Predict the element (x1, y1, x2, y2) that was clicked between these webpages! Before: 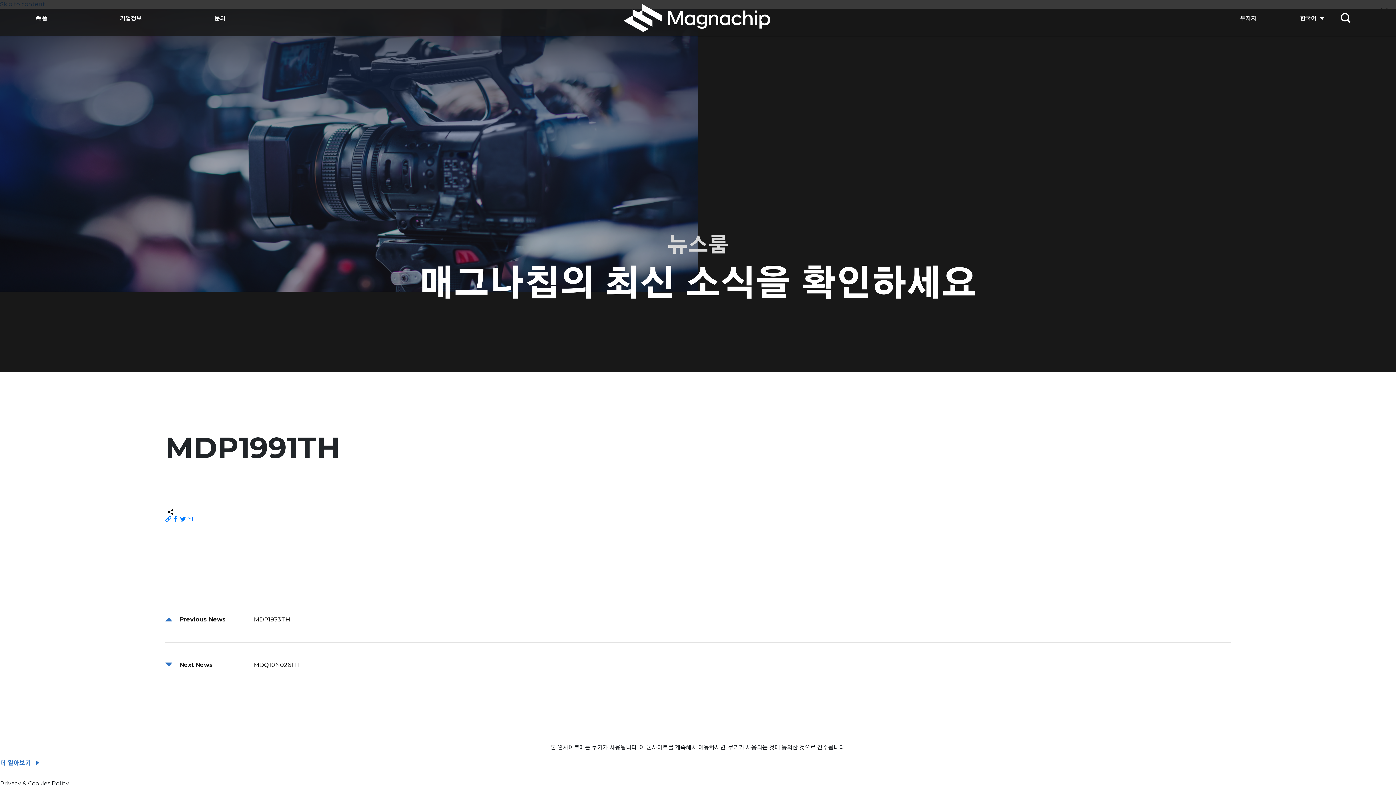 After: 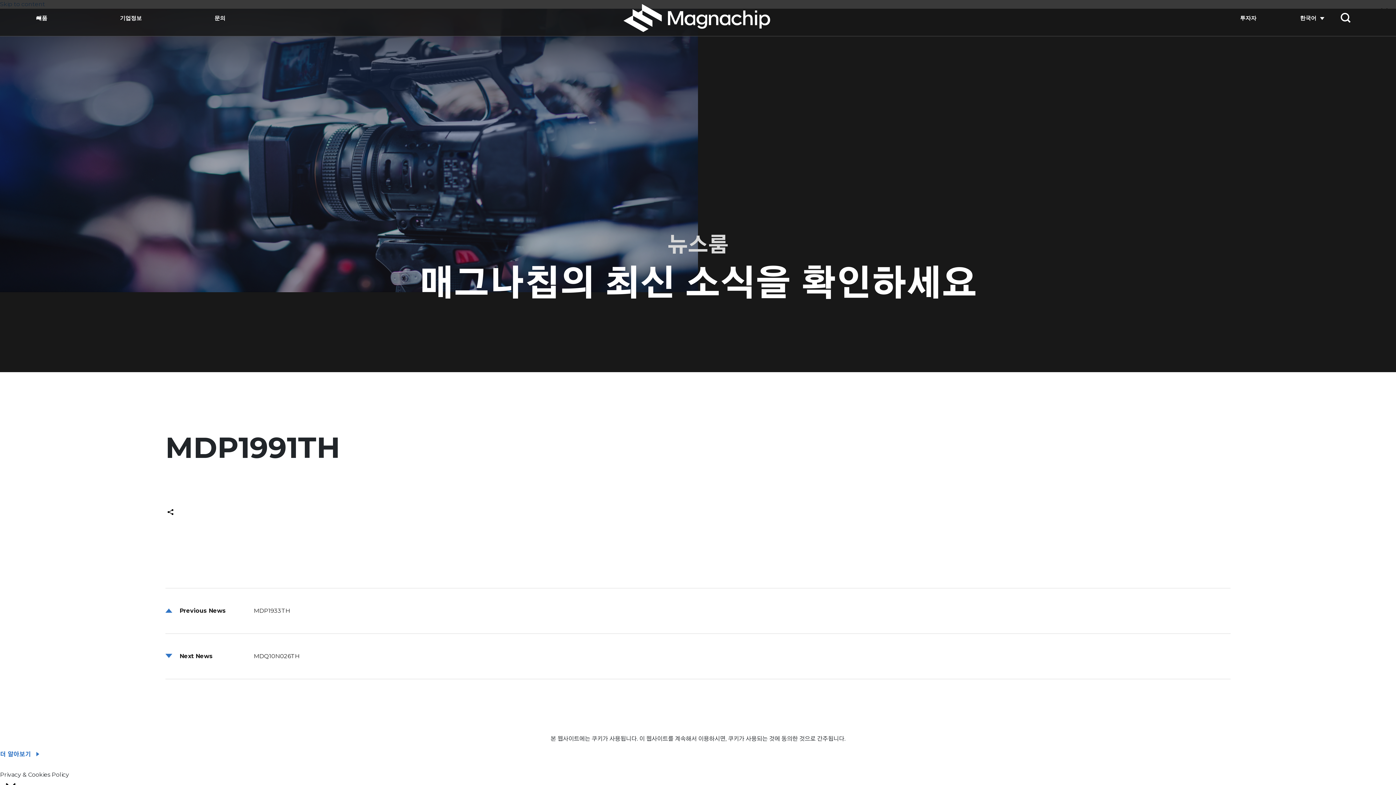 Action: label: 더 알아보기 bbox: (0, 759, 39, 766)